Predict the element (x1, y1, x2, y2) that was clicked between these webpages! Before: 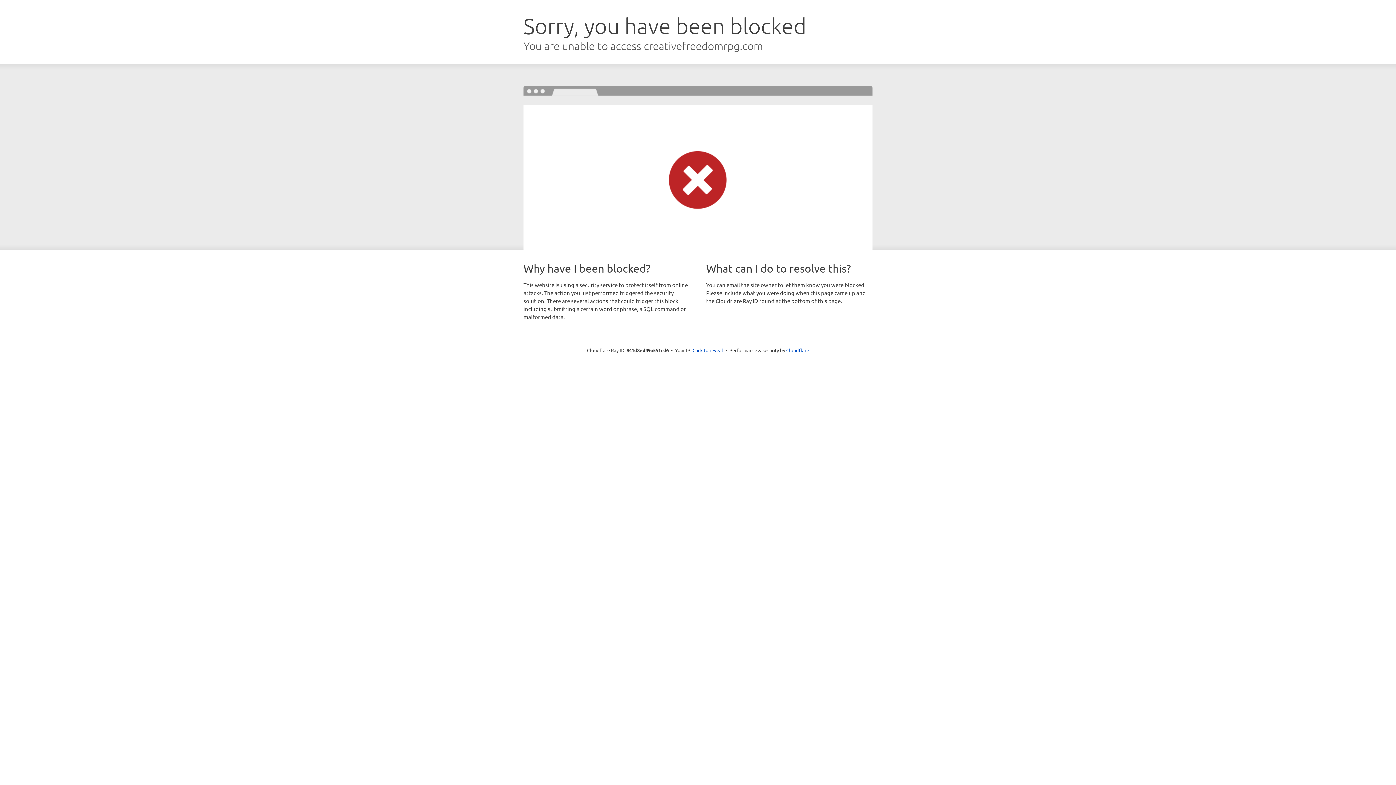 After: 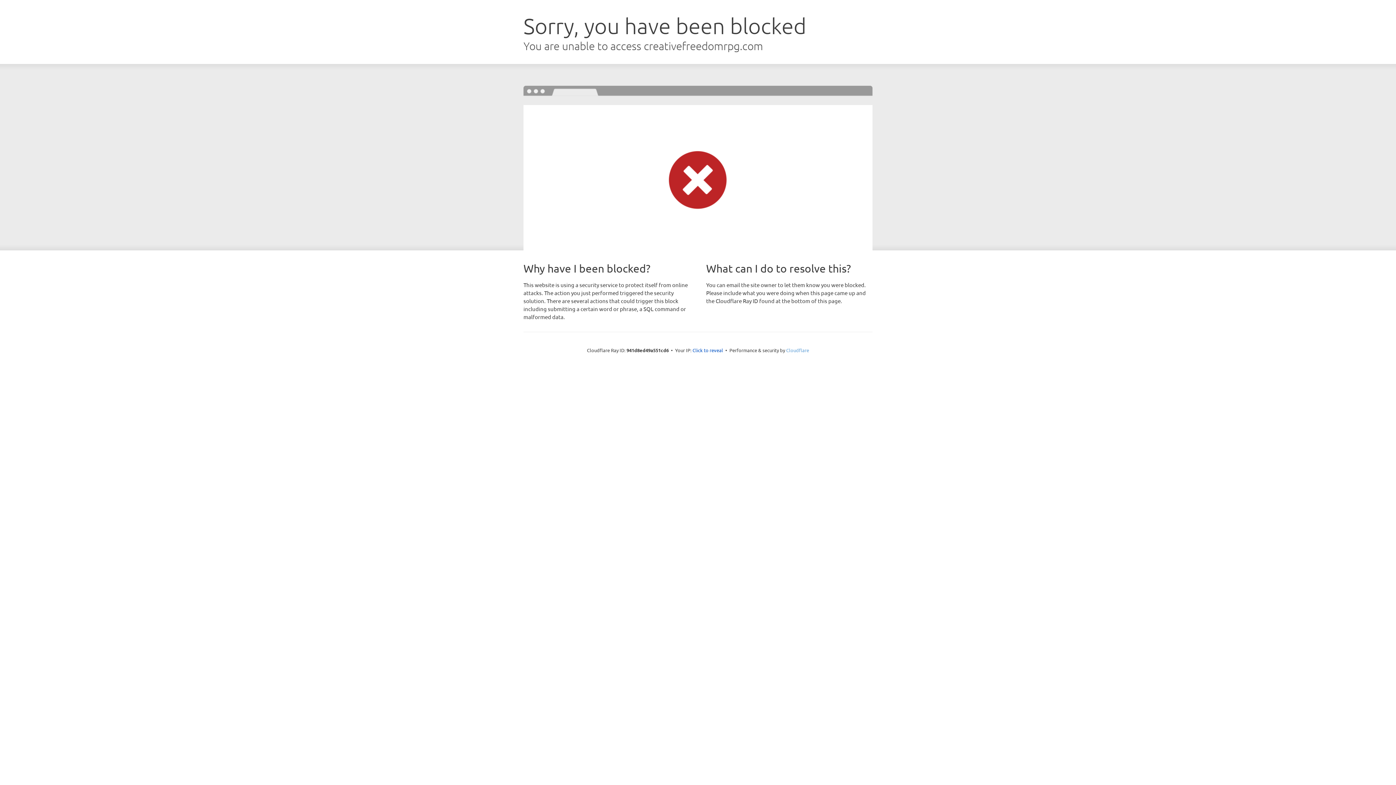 Action: bbox: (786, 347, 809, 353) label: Cloudflare